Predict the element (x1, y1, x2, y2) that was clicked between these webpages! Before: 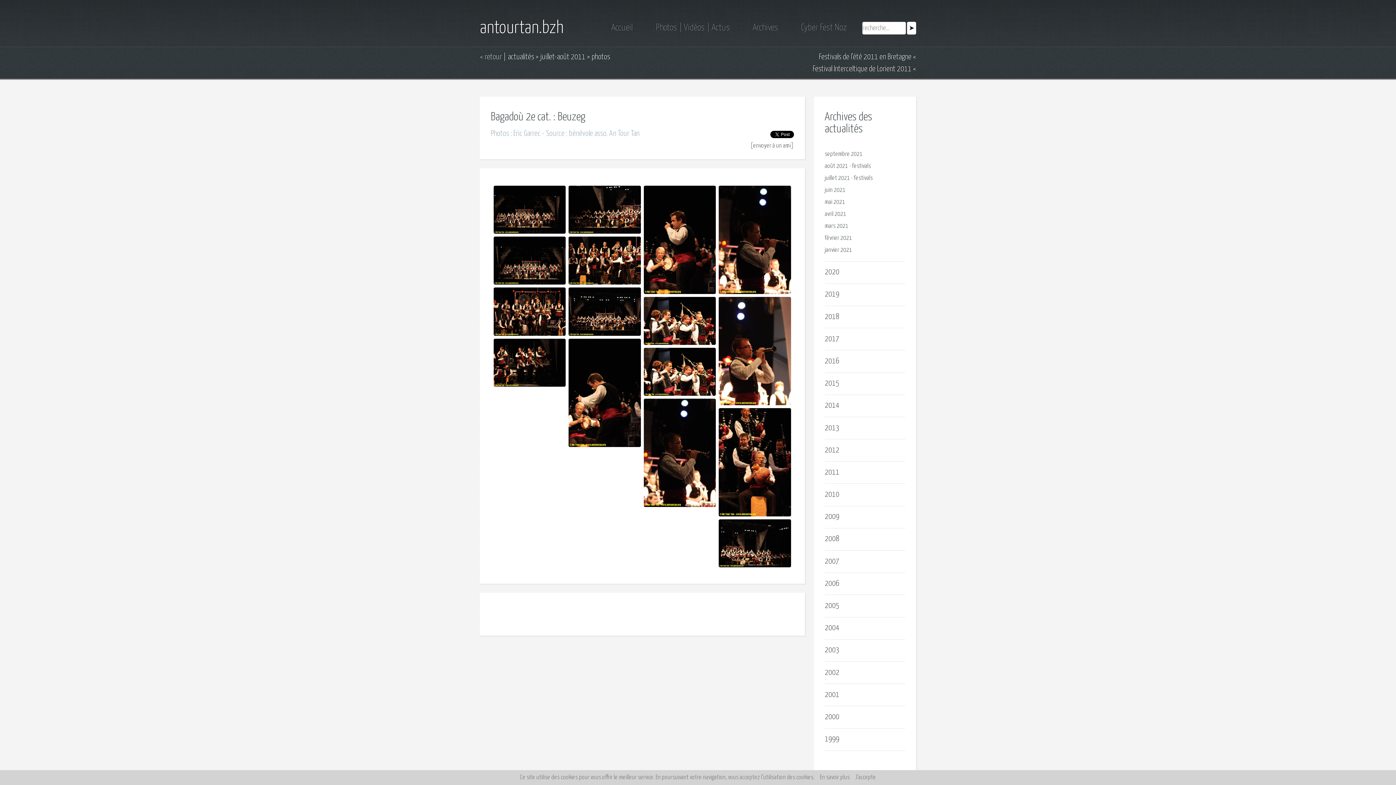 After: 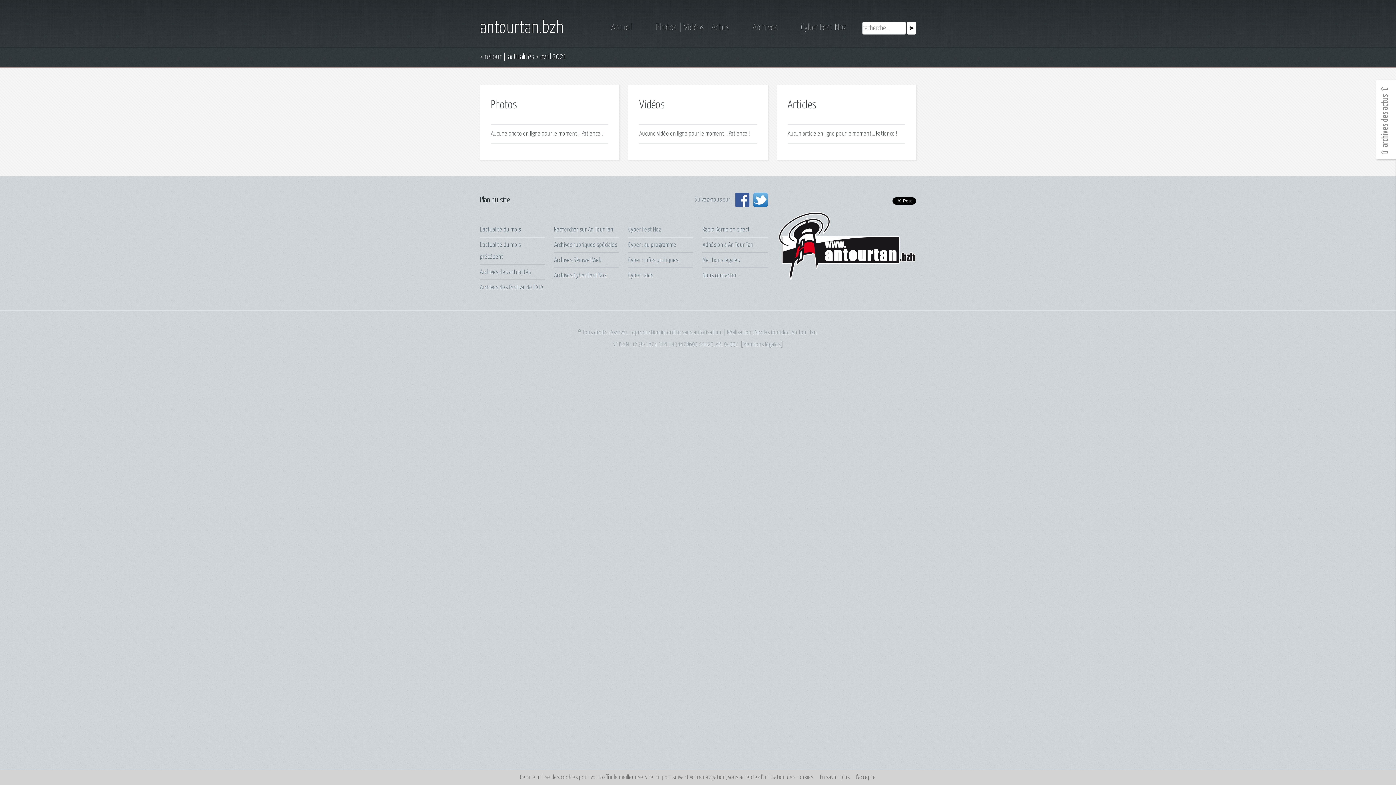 Action: bbox: (825, 211, 846, 217) label: avril 2021